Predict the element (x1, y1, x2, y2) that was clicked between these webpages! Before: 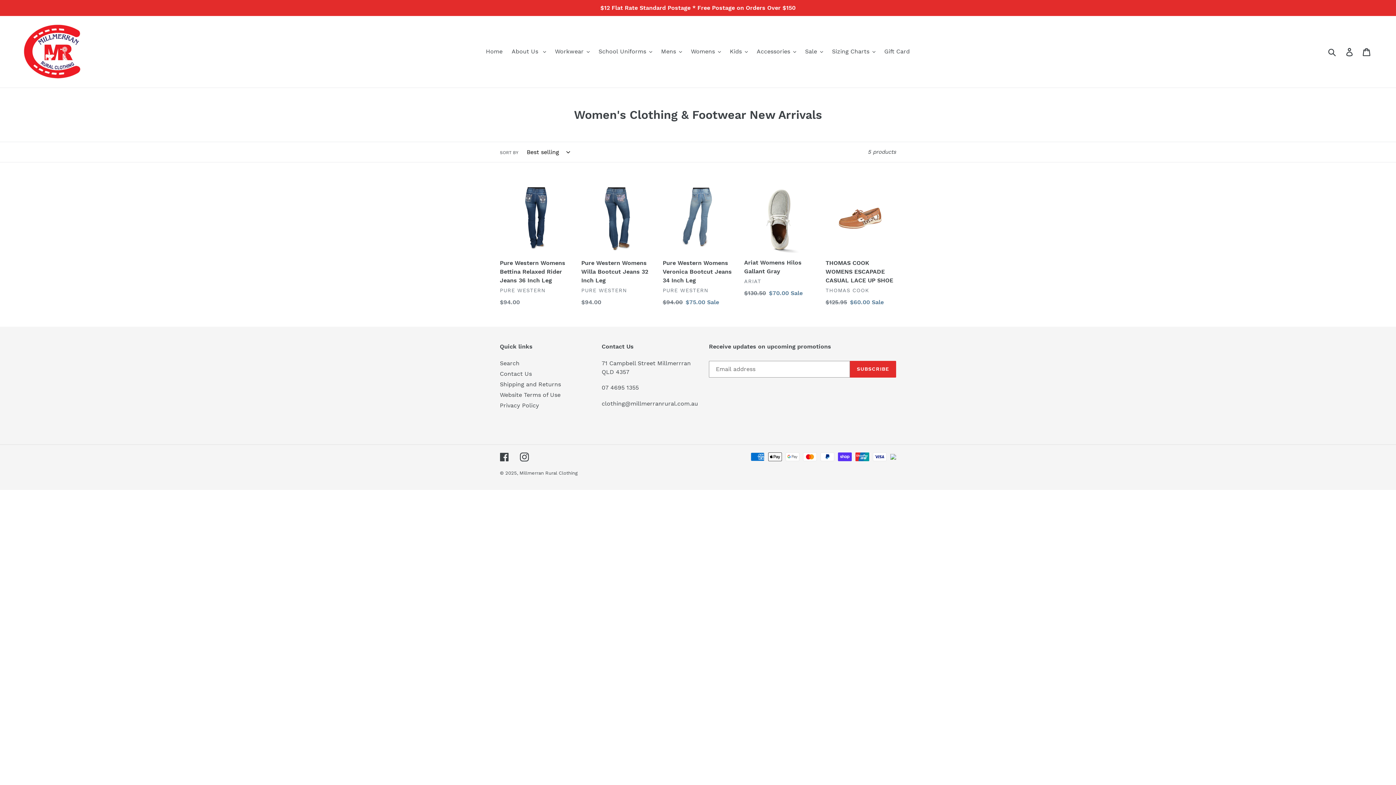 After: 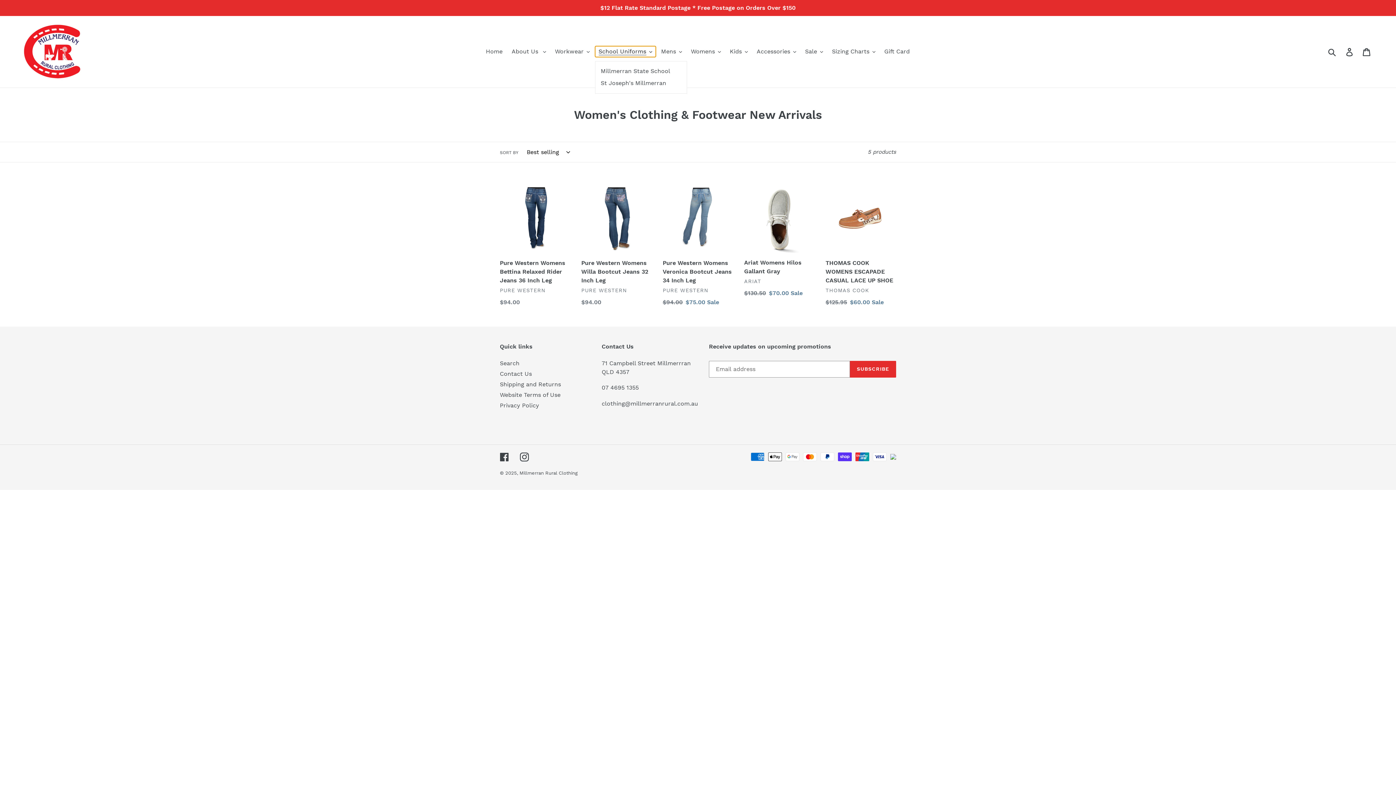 Action: bbox: (595, 46, 655, 57) label: School Uniforms